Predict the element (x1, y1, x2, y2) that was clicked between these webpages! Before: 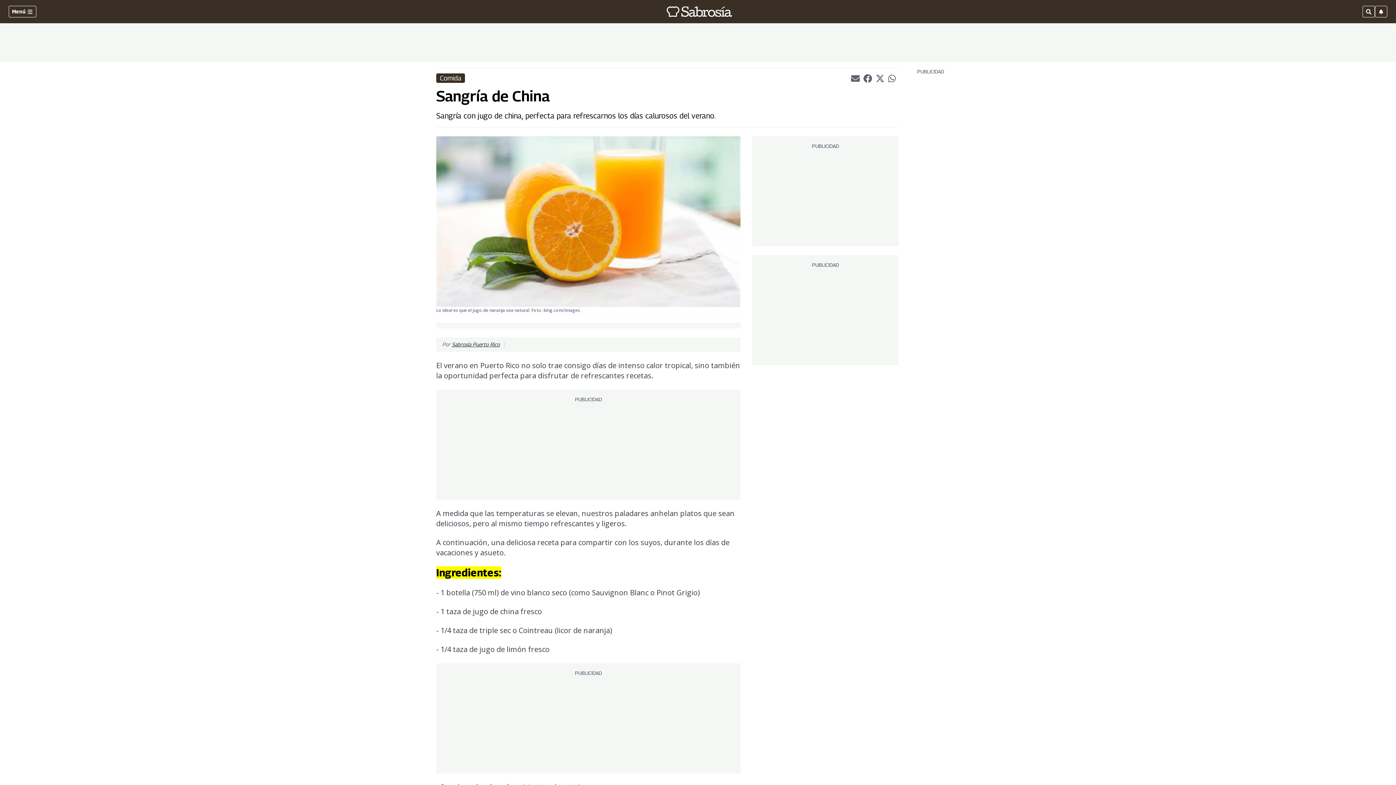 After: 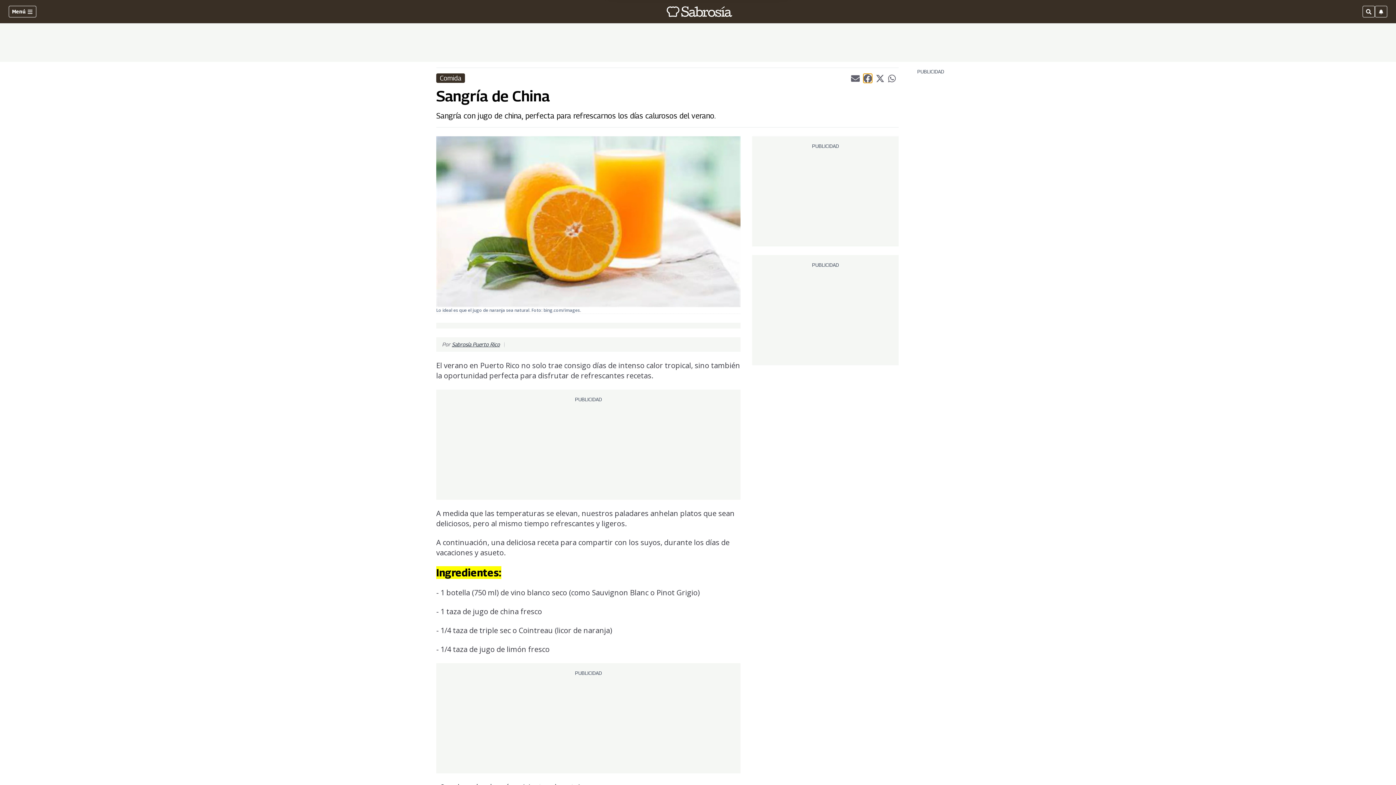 Action: bbox: (863, 73, 872, 82) label: Compartir el artículo actual mediante Facebook